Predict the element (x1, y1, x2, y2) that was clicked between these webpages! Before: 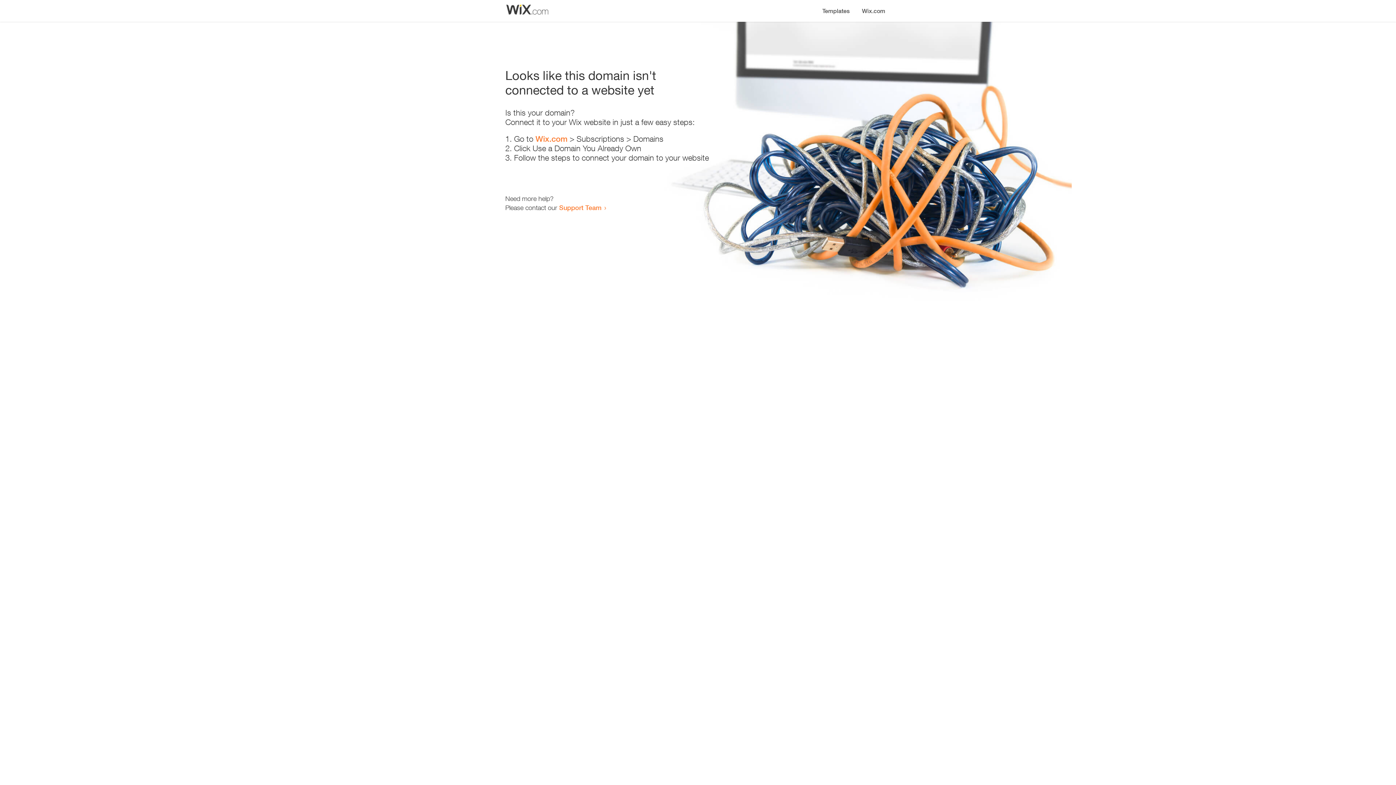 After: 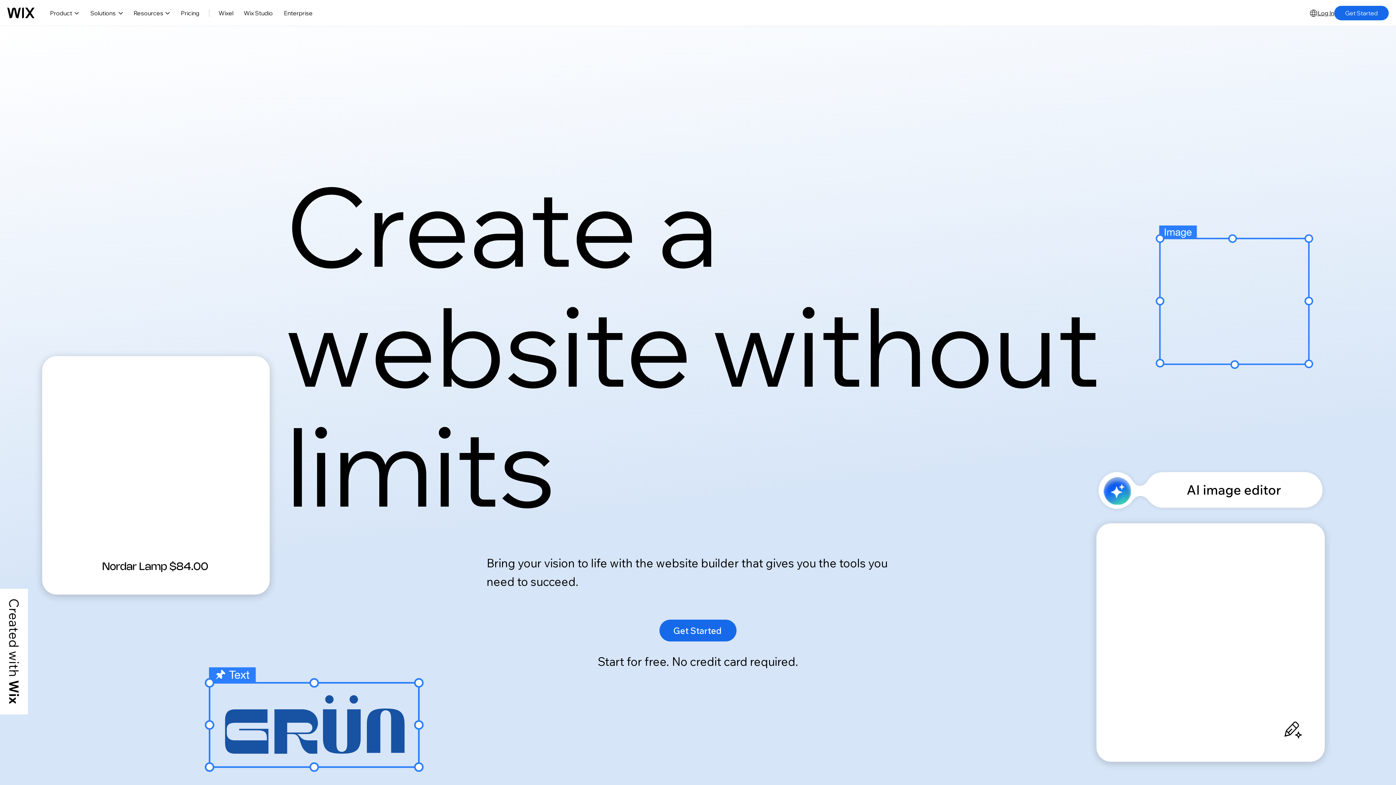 Action: label: Wix.com bbox: (535, 134, 567, 143)